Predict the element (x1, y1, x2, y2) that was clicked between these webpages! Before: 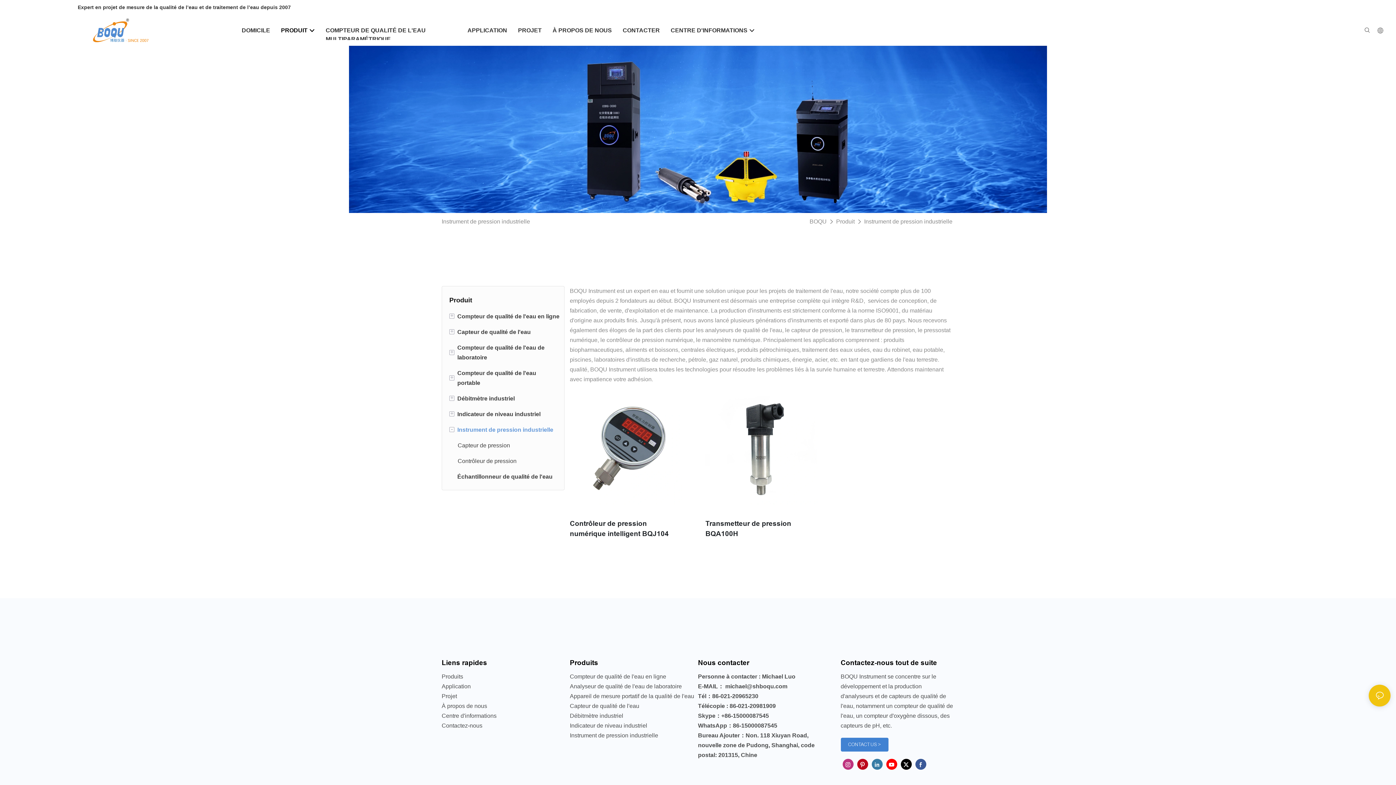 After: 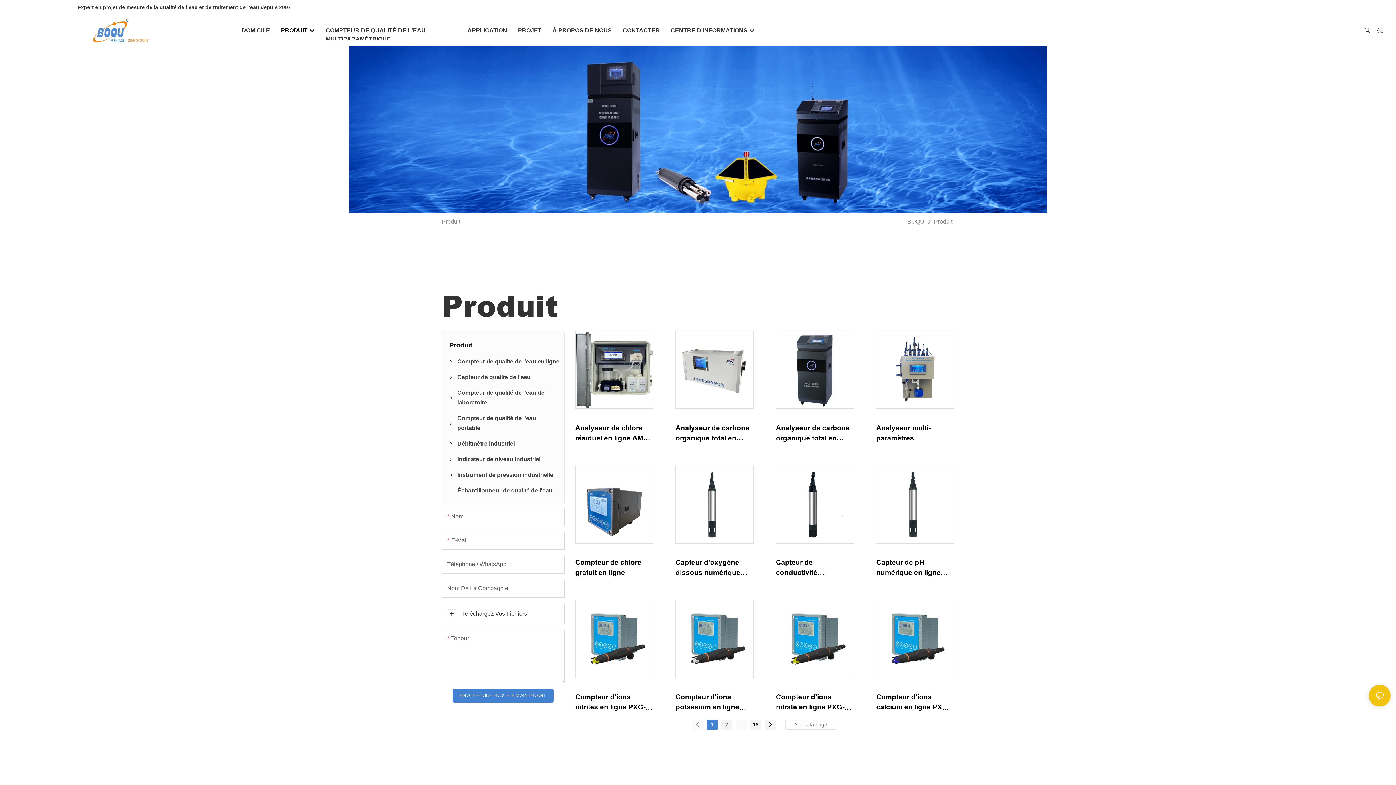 Action: bbox: (441, 673, 463, 679) label: Produits